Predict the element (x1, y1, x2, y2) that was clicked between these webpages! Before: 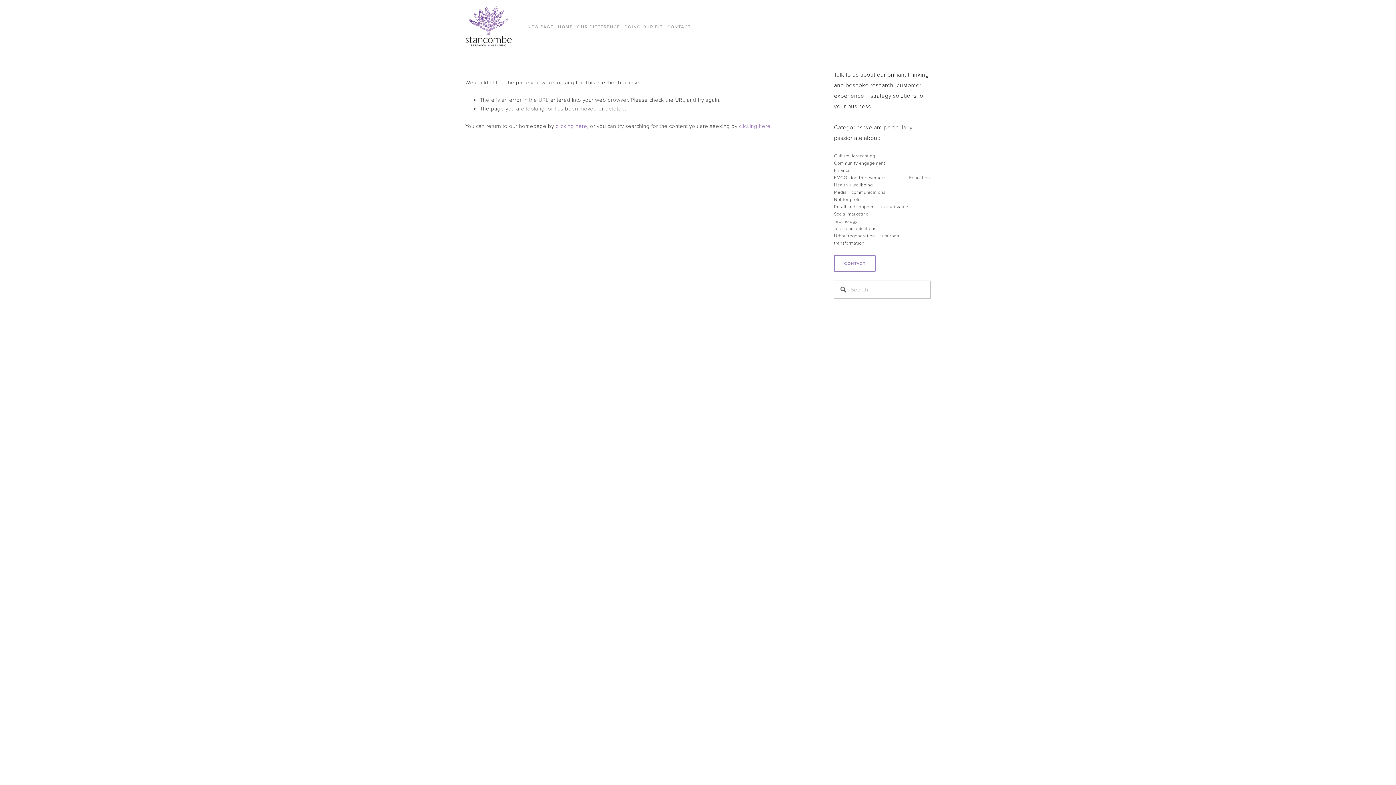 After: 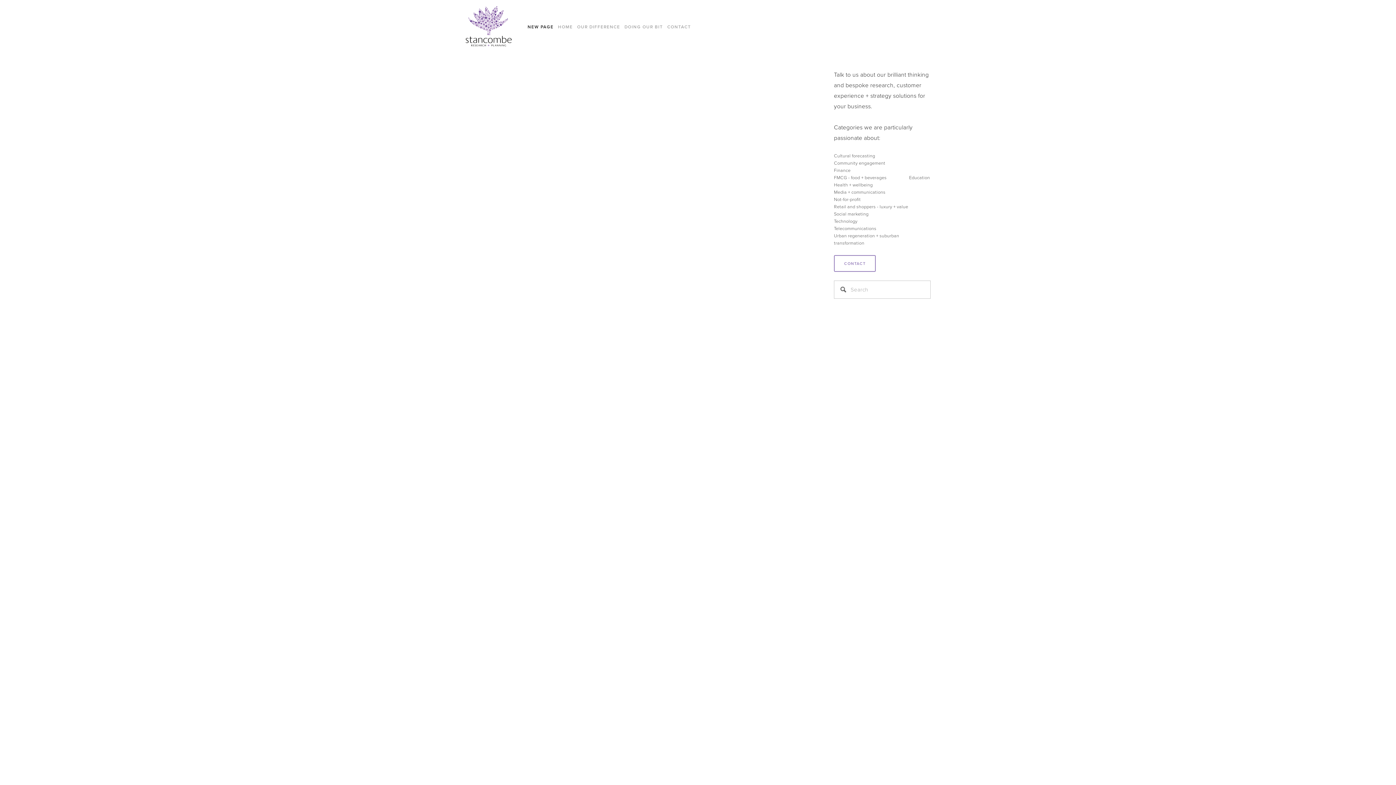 Action: label: NEW PAGE bbox: (525, 22, 555, 31)